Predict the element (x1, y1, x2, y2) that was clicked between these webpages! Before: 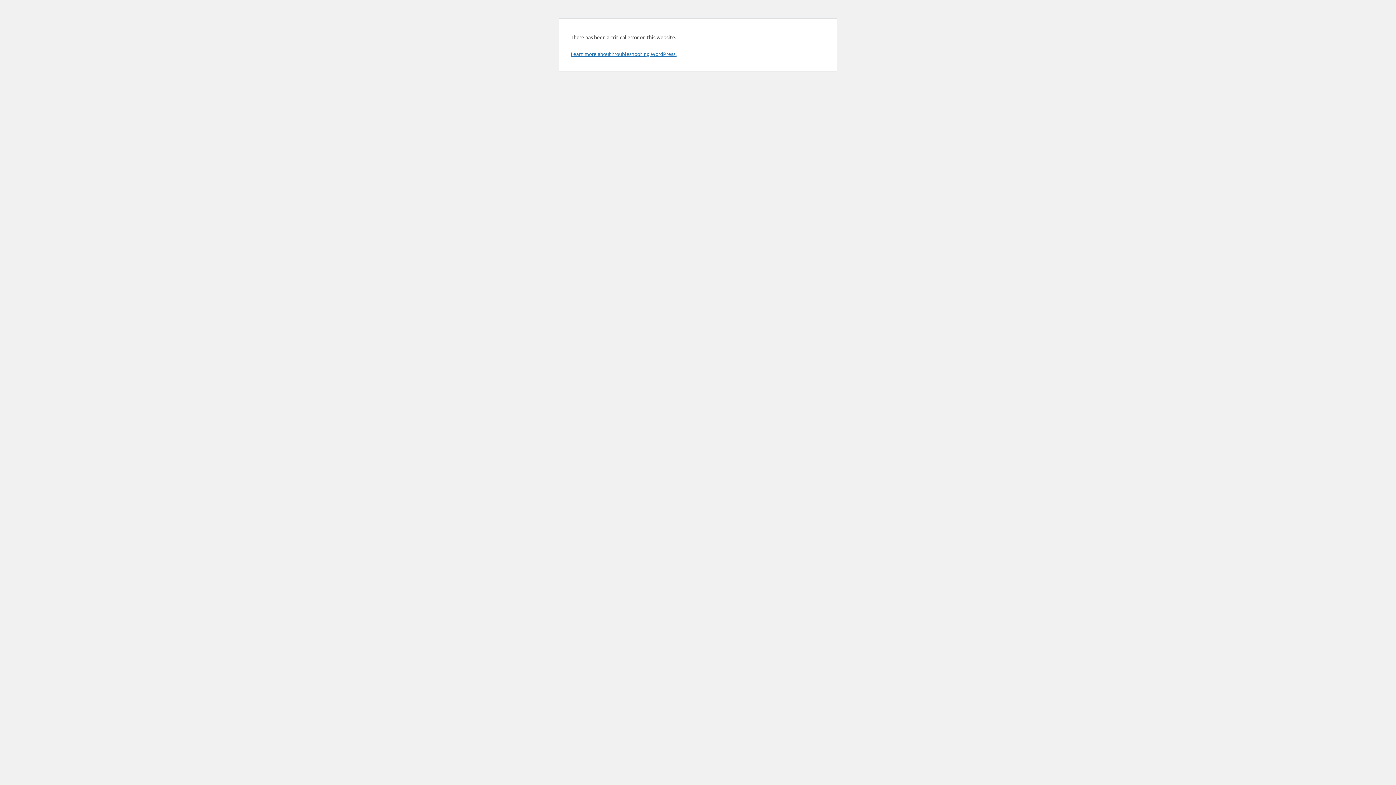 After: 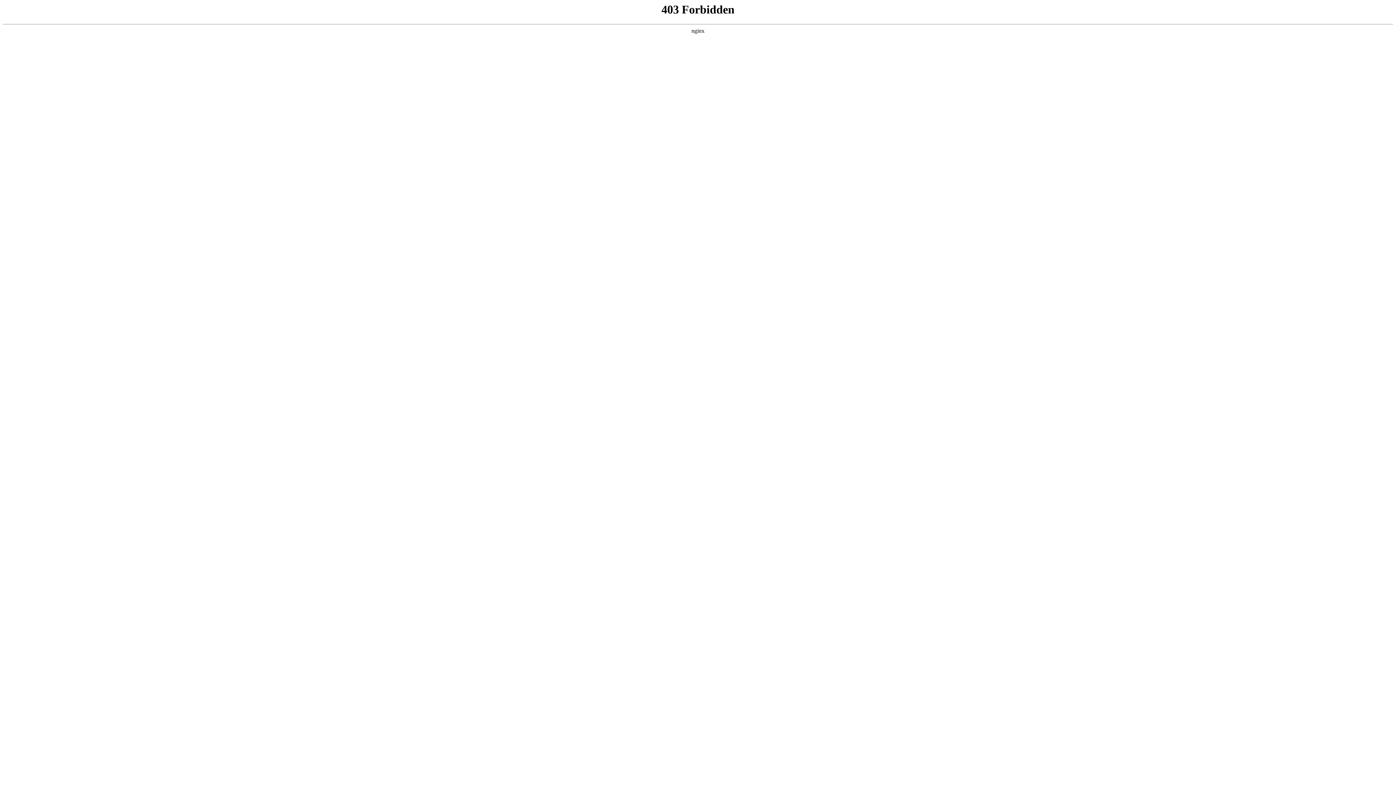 Action: bbox: (570, 50, 676, 57) label: Learn more about troubleshooting WordPress.